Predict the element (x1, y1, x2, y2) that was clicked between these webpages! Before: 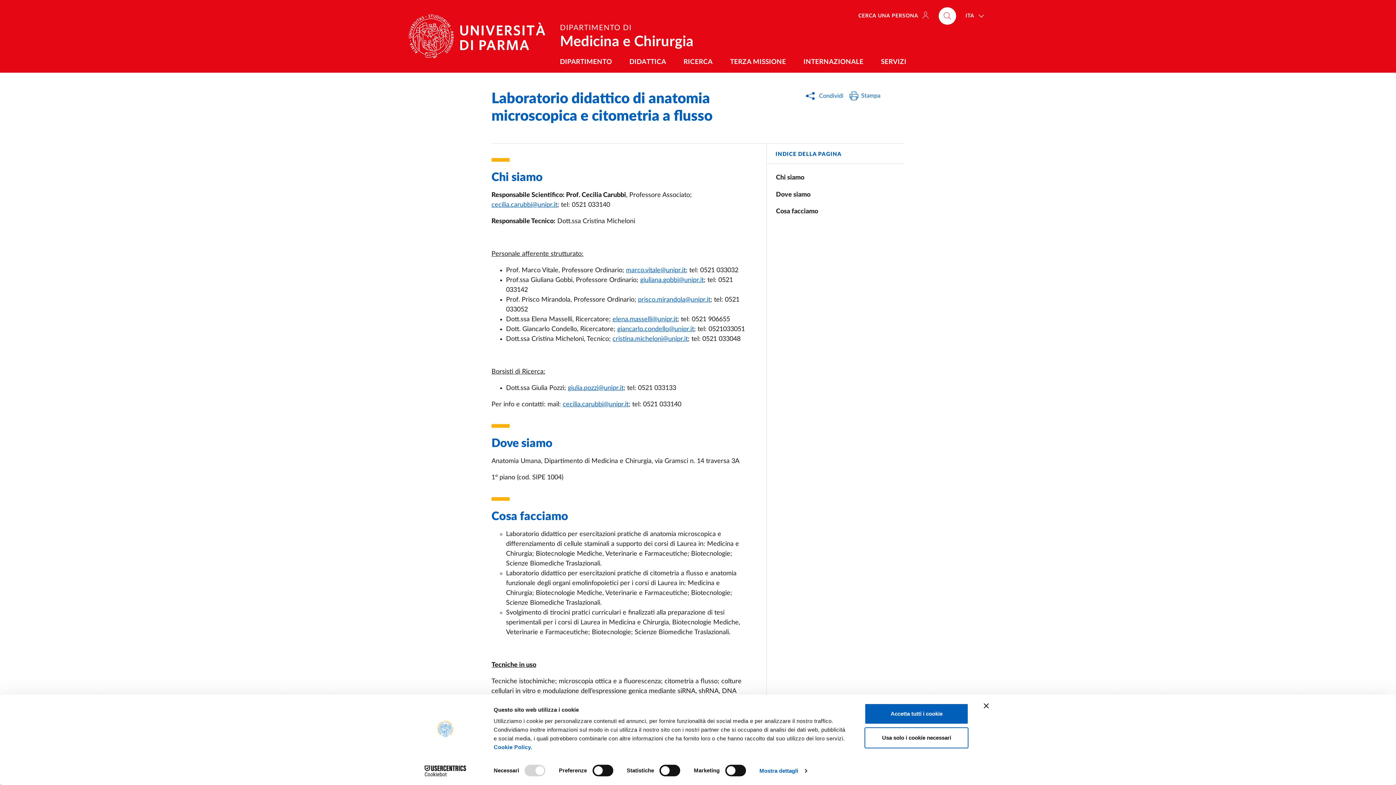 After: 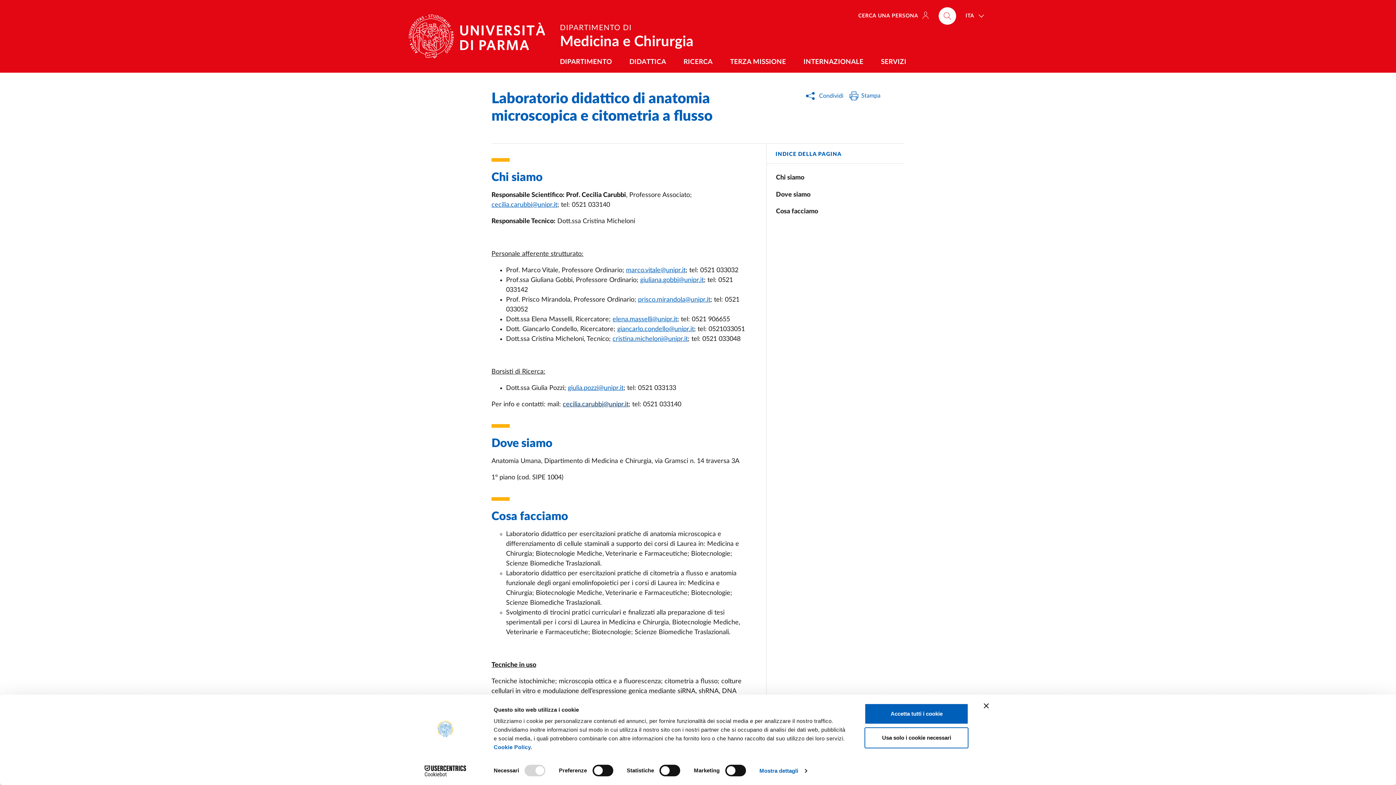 Action: bbox: (562, 401, 628, 408) label: cecilia.carubbi@unipr.it